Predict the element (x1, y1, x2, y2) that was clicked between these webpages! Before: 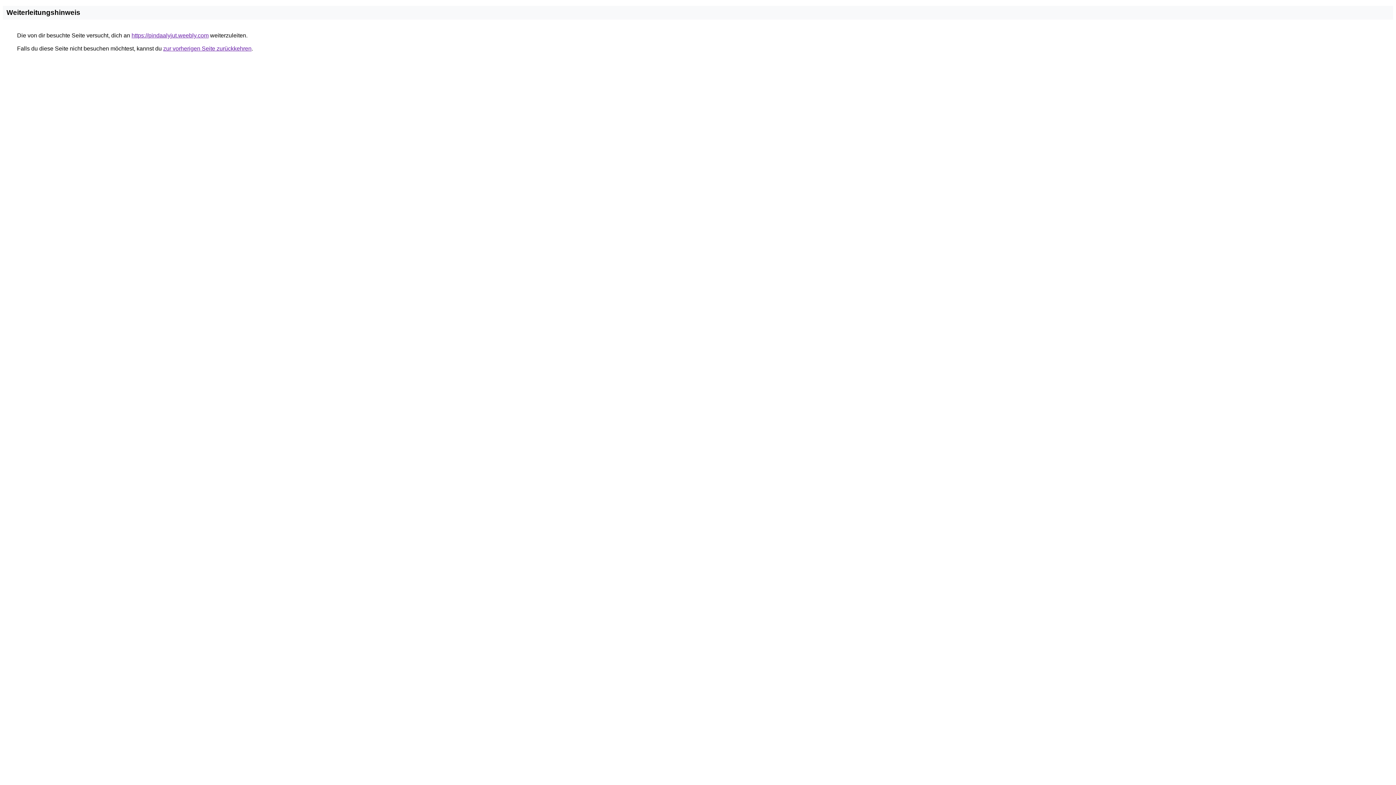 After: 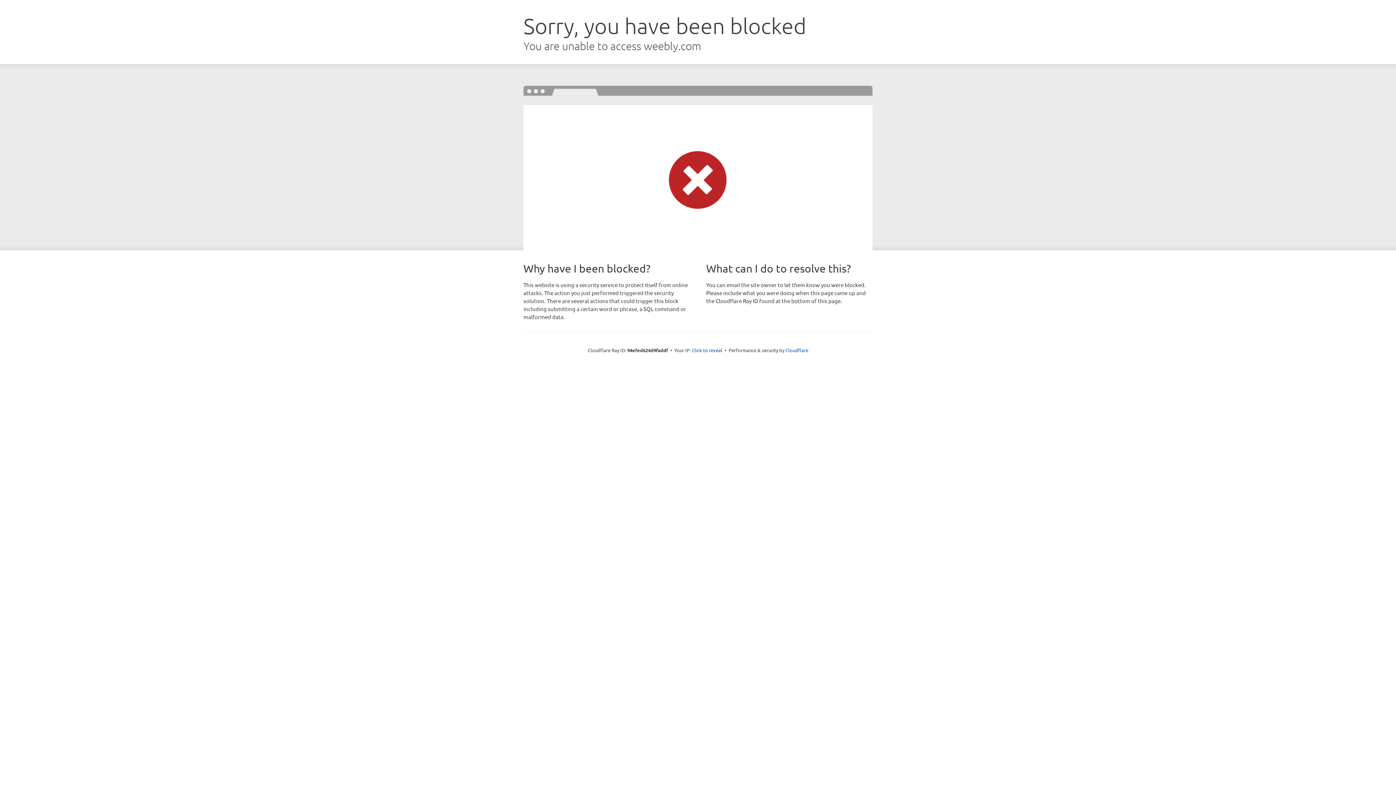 Action: bbox: (131, 32, 208, 38) label: https://pindaalyjut.weebly.com